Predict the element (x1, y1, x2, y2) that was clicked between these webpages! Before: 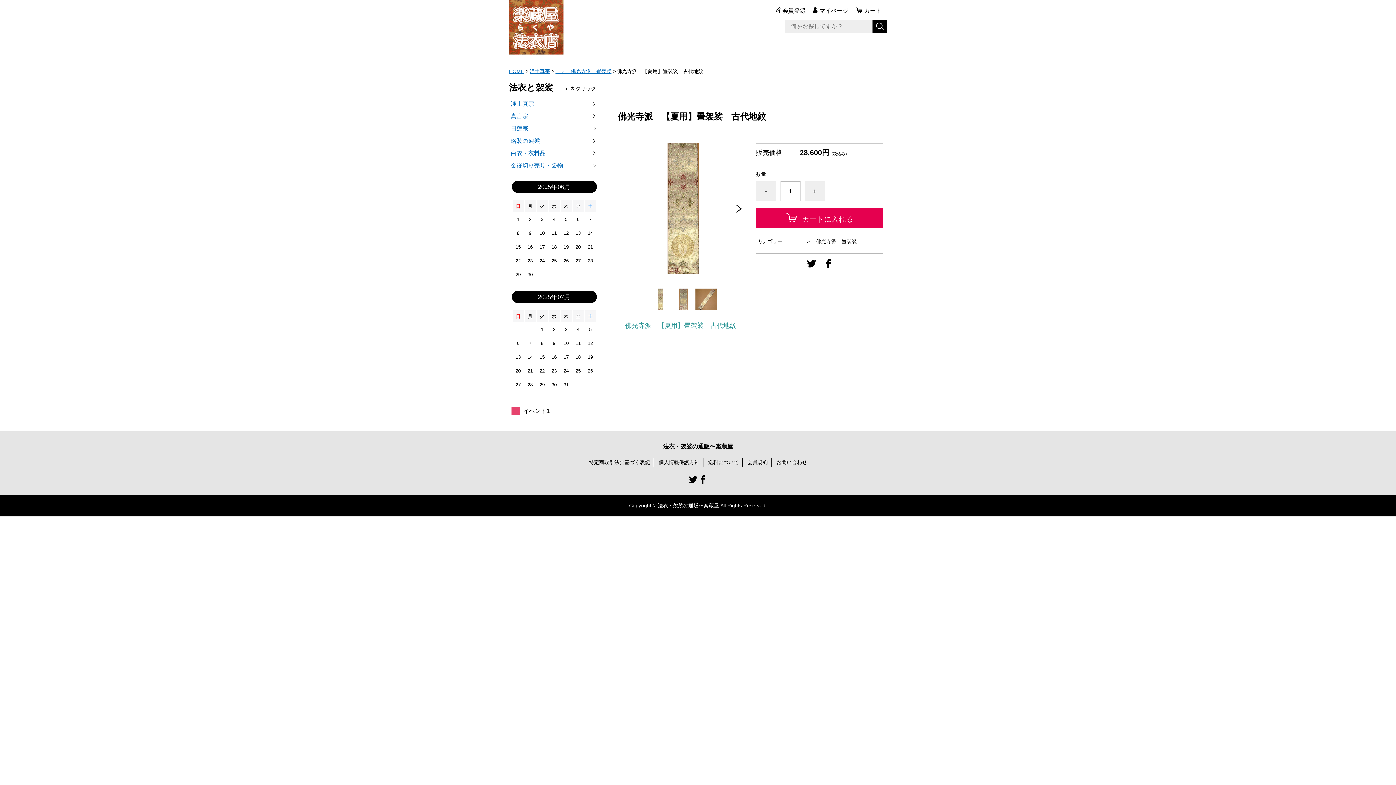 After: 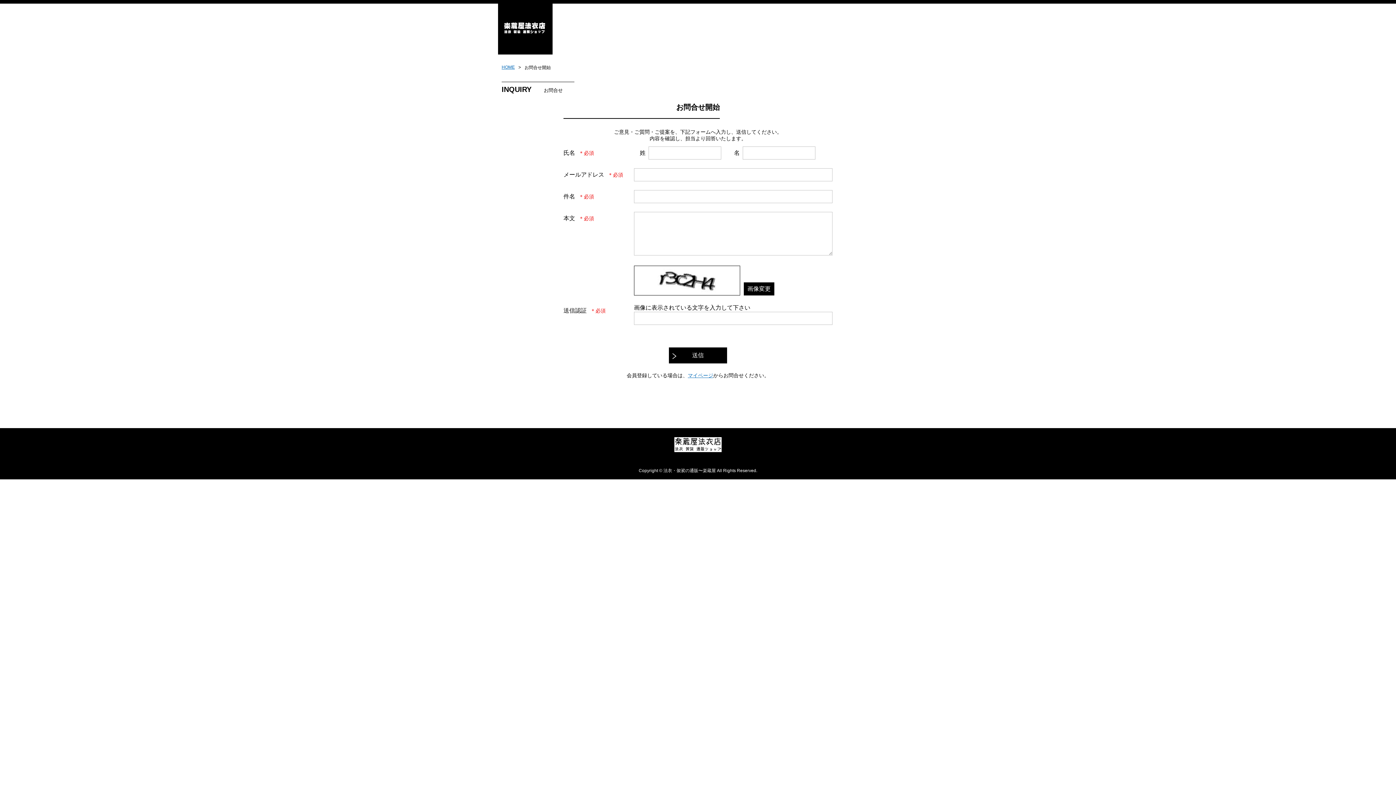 Action: bbox: (773, 458, 810, 466) label: お問い合わせ